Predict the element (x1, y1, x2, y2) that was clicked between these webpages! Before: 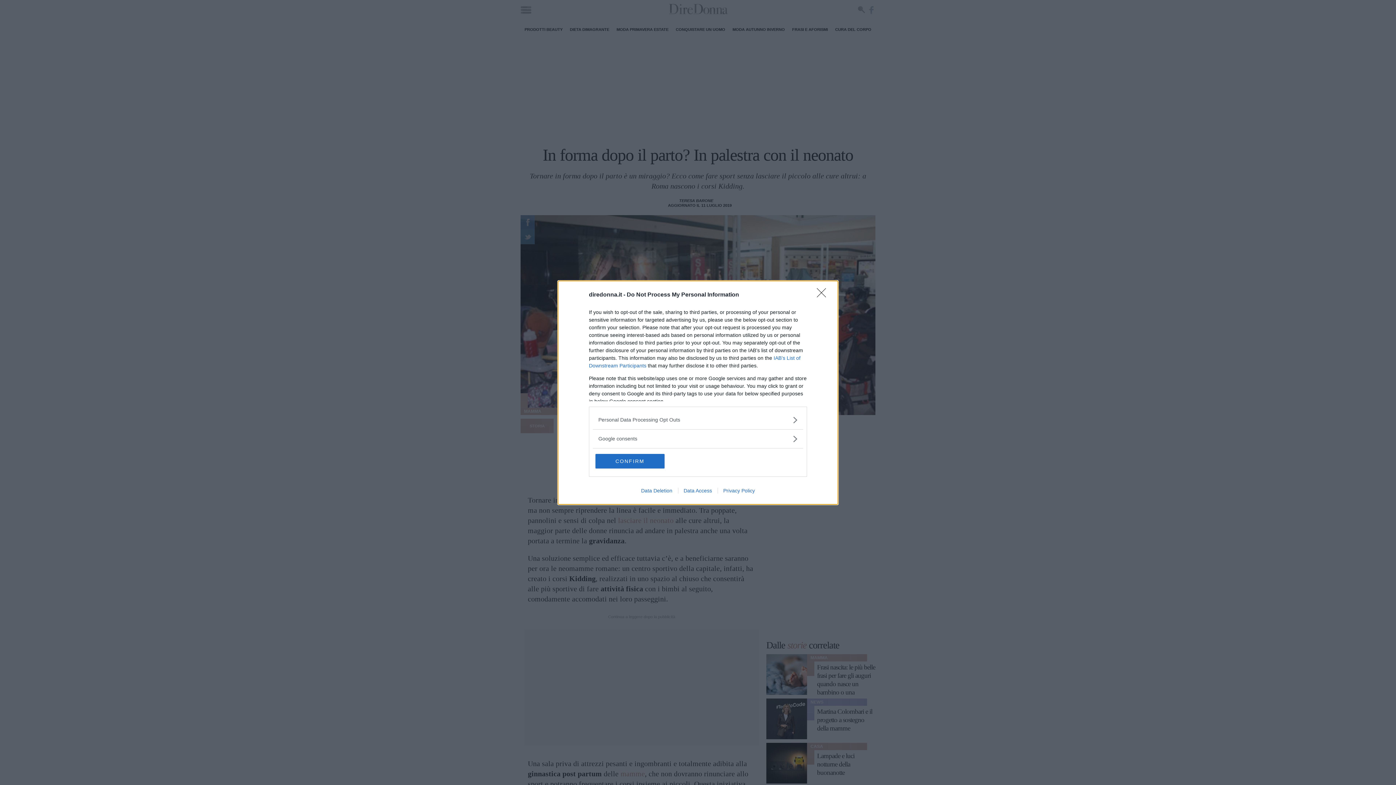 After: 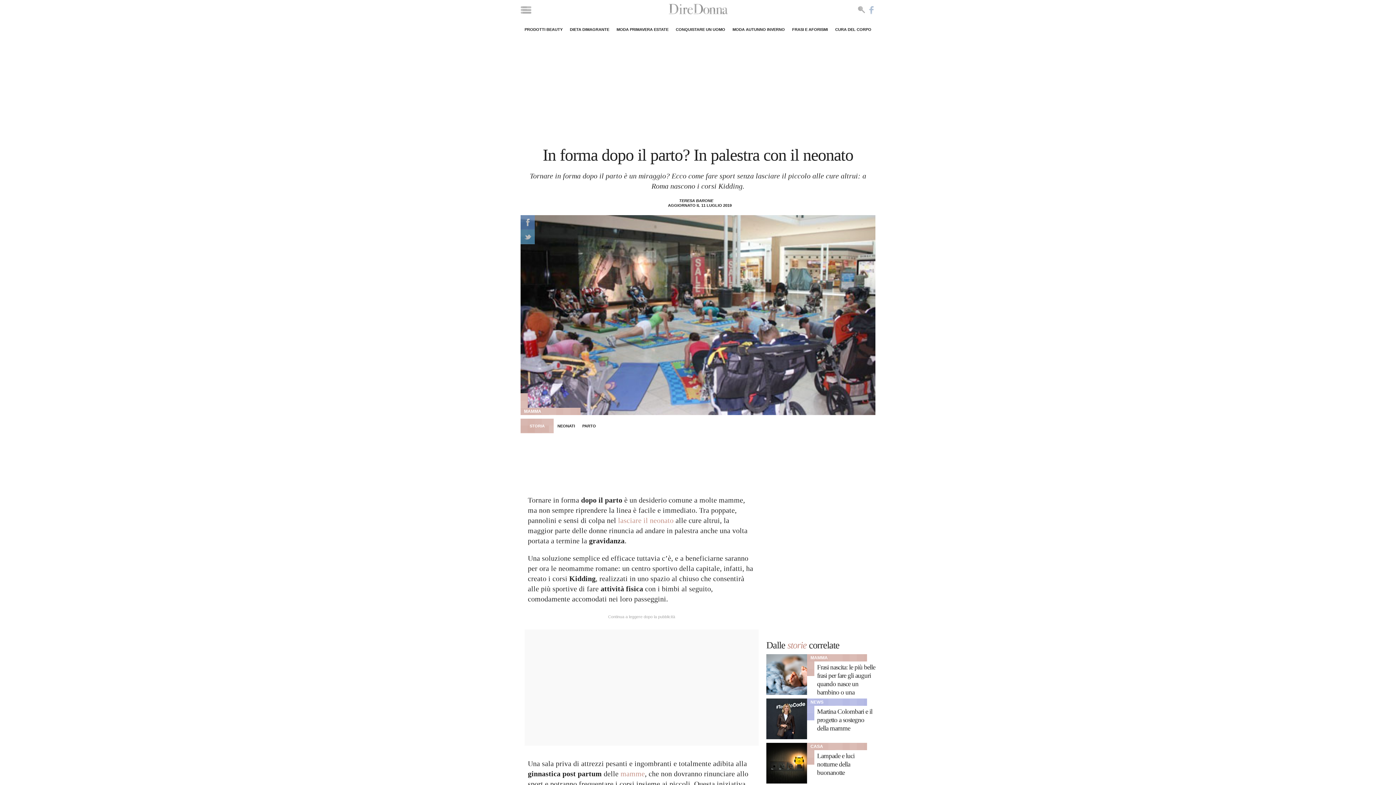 Action: bbox: (817, 288, 830, 302) label: Close